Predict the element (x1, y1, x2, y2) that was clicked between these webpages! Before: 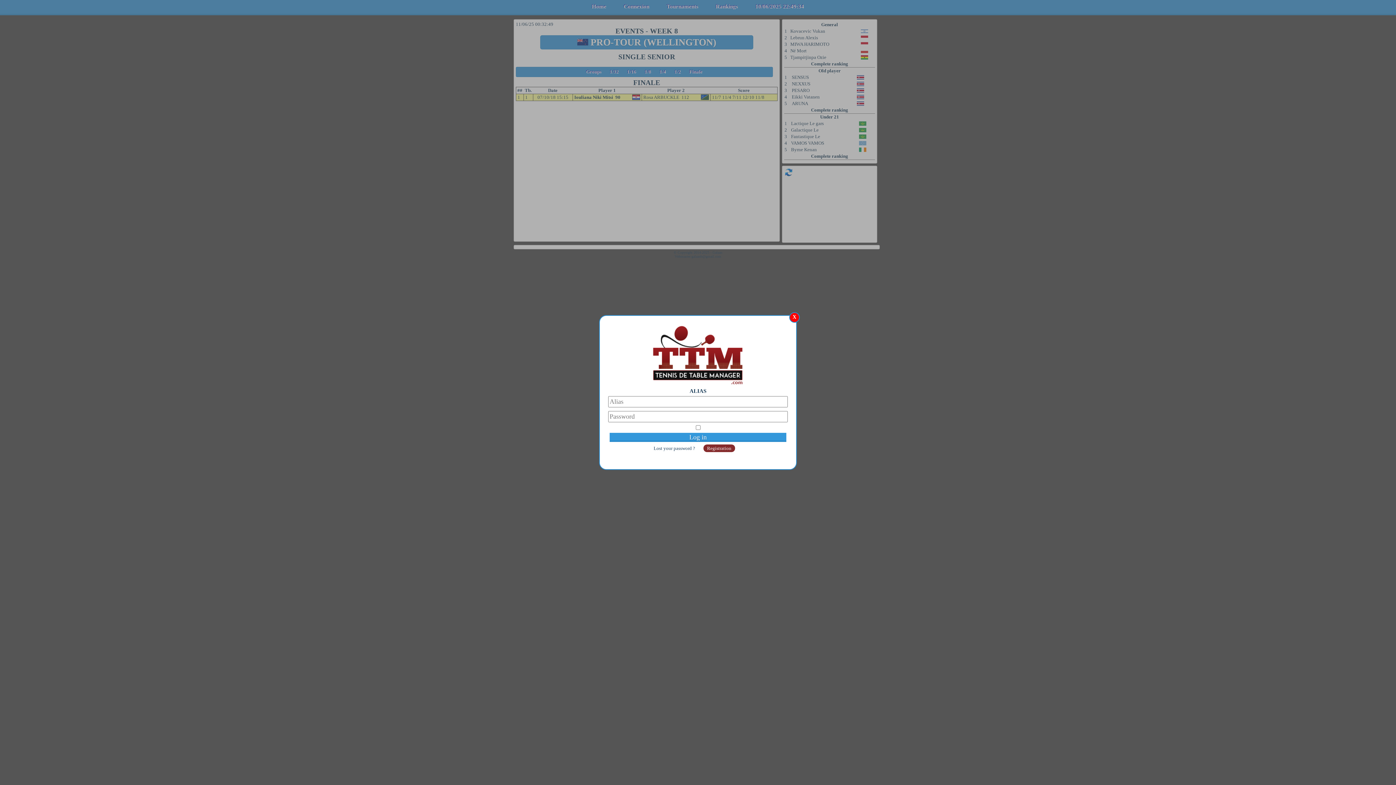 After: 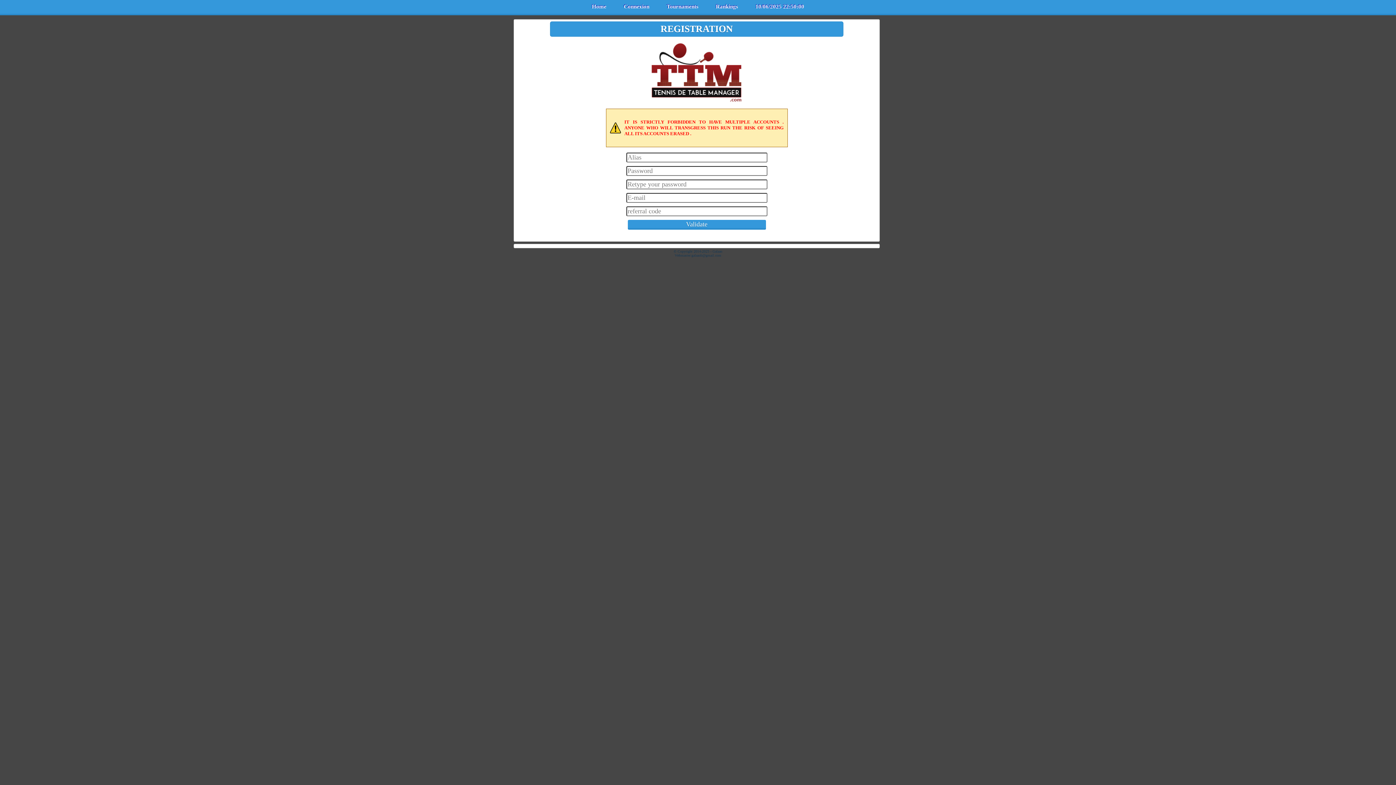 Action: bbox: (707, 445, 731, 451) label: Registration